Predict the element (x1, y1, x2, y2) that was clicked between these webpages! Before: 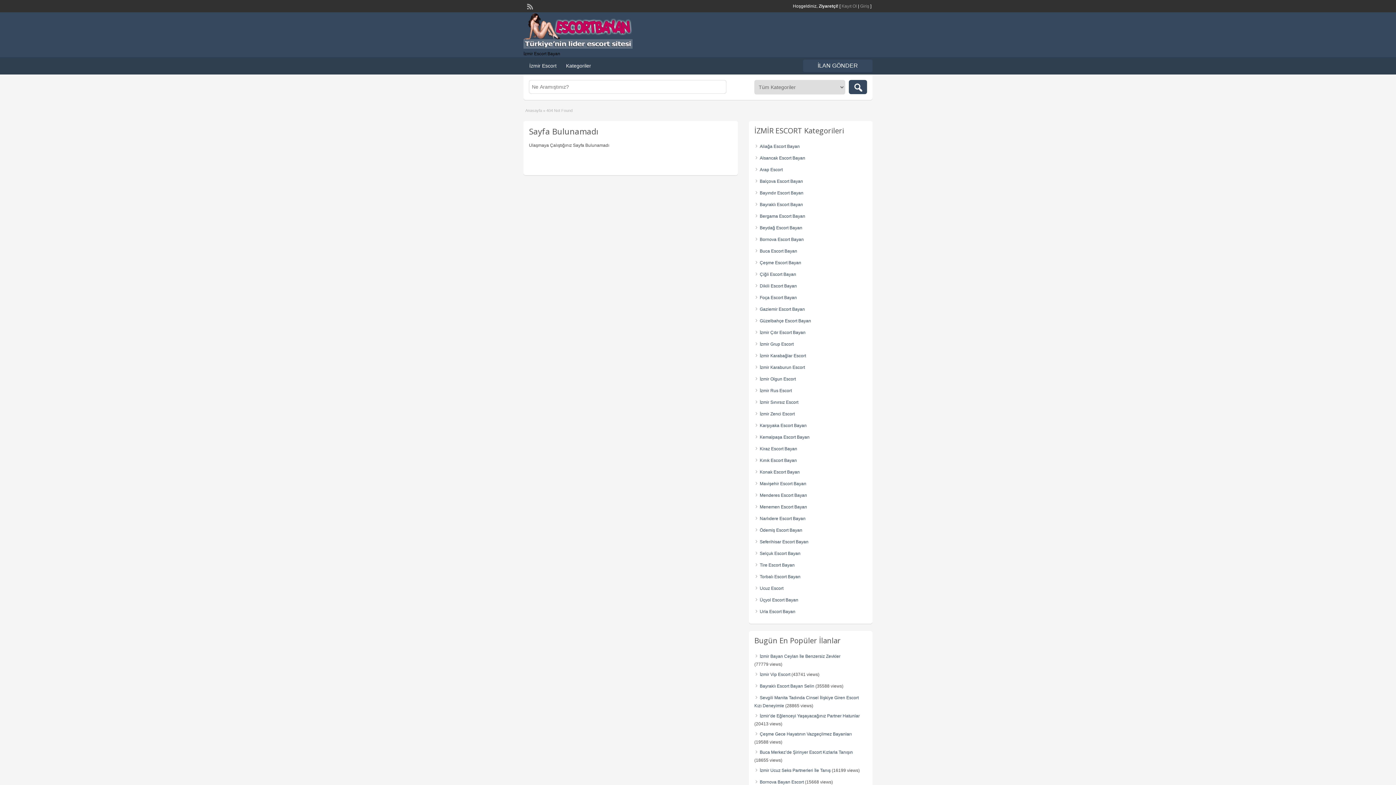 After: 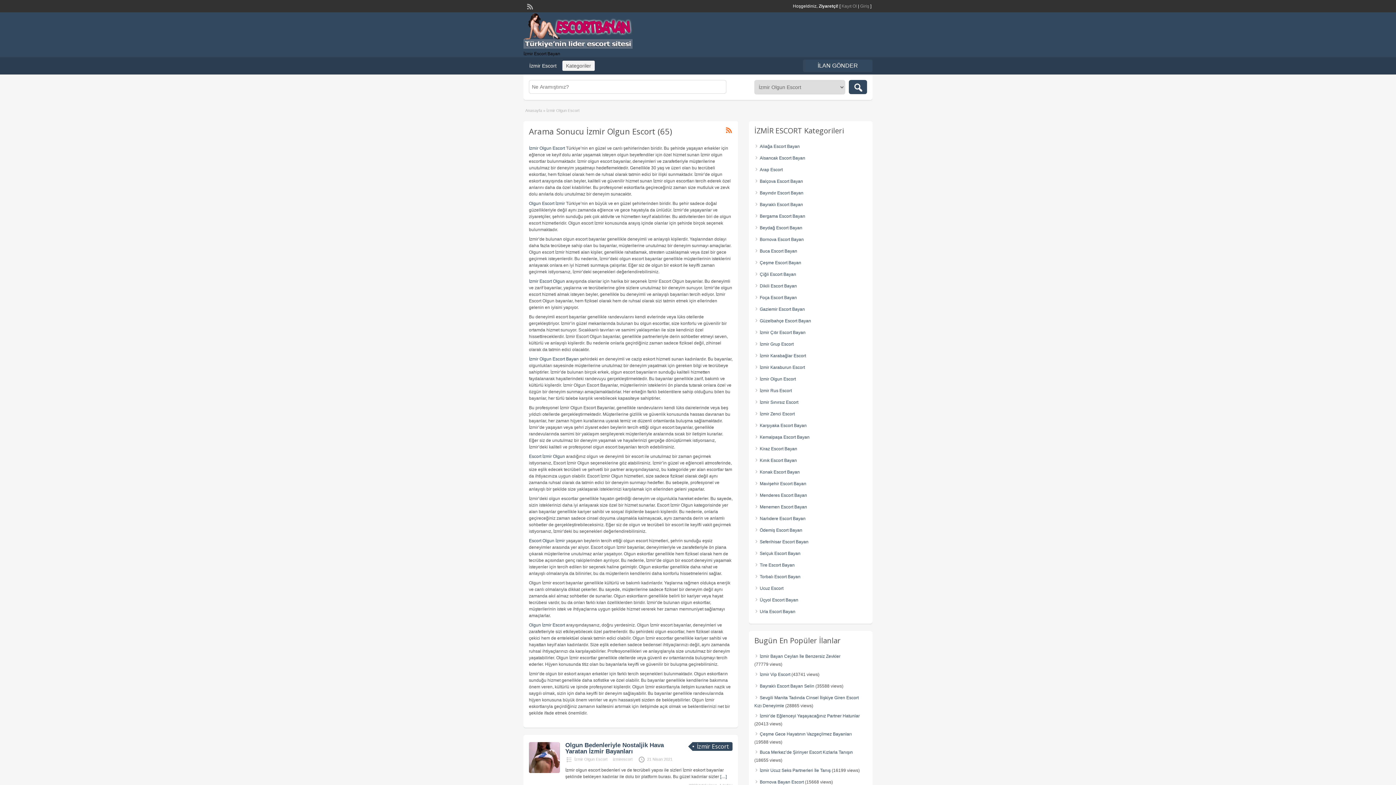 Action: label: İzmir Olgun Escort bbox: (760, 376, 796, 381)